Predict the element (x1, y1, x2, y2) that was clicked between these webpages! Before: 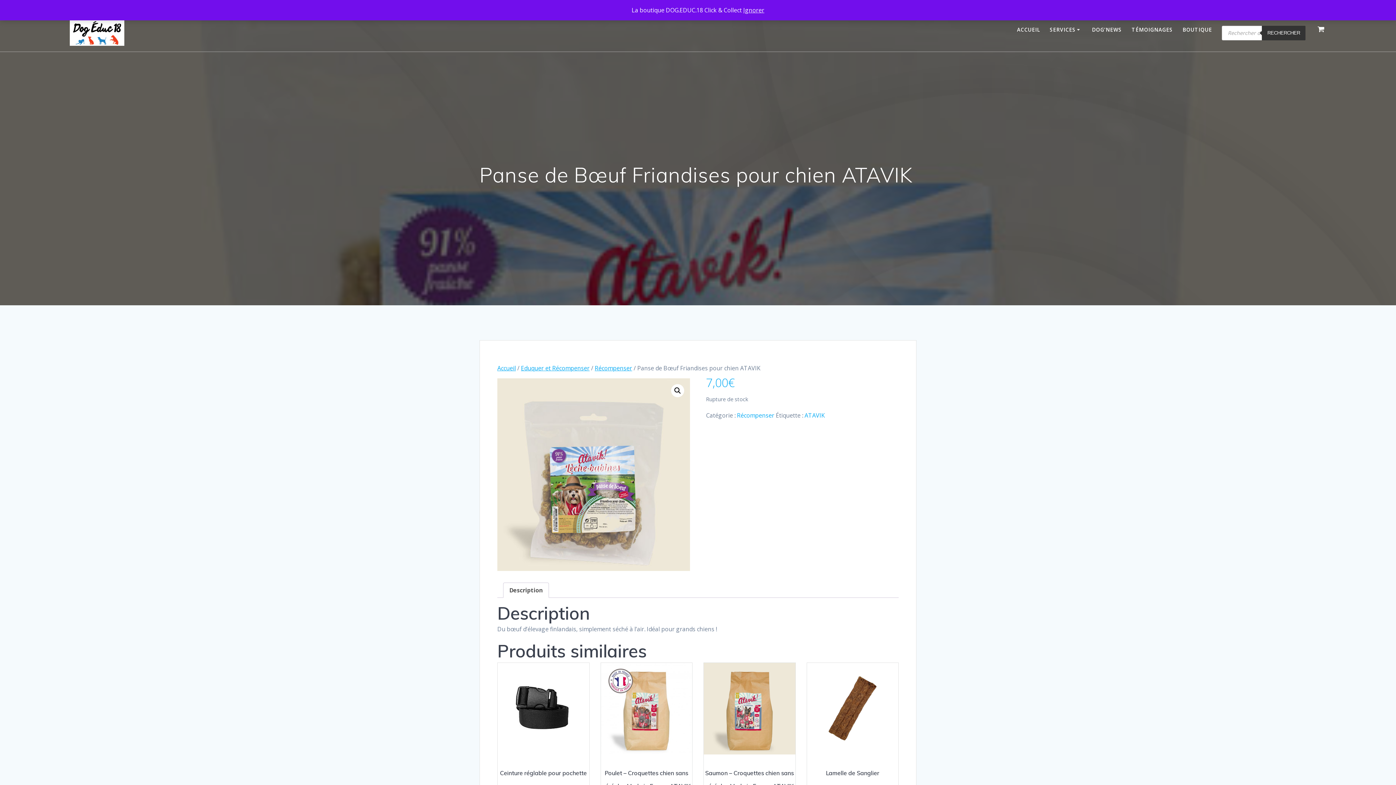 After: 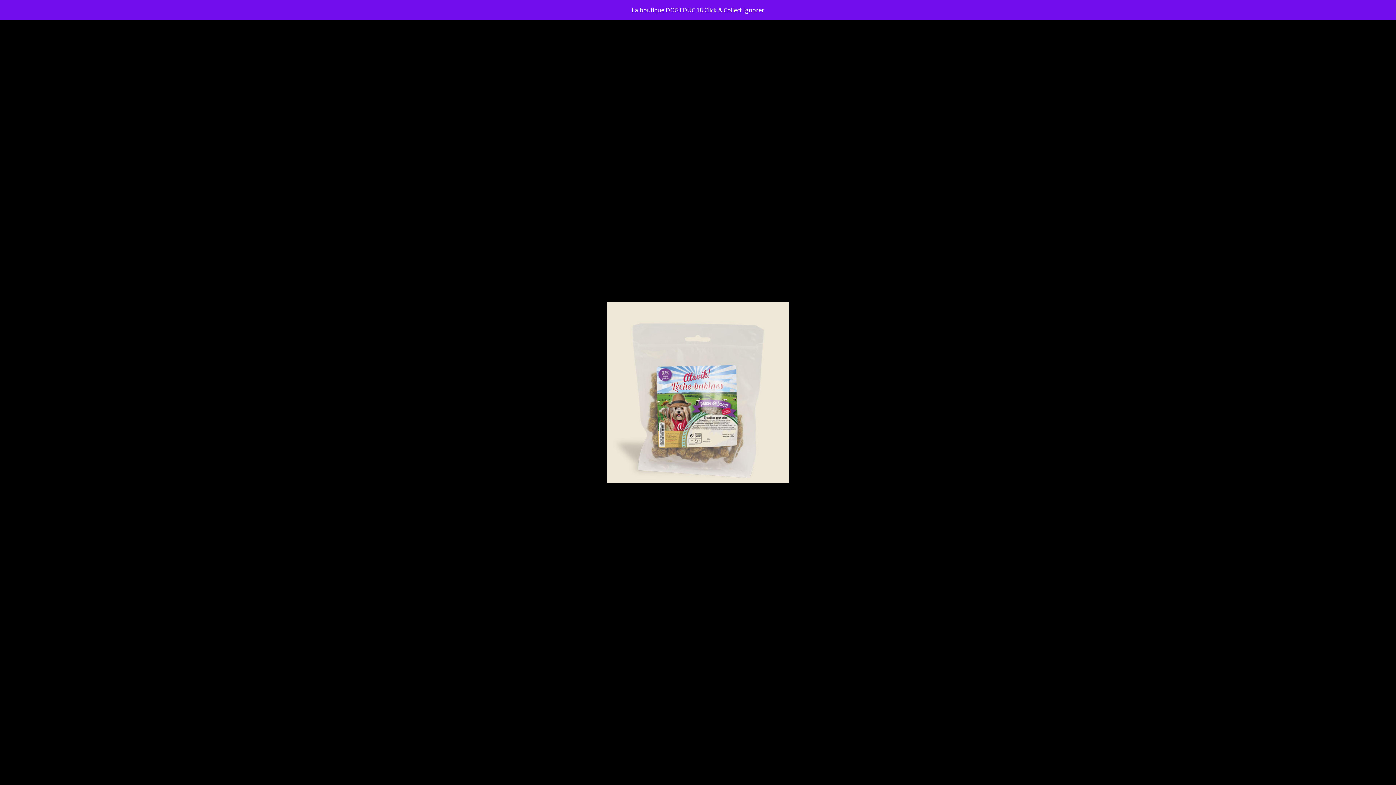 Action: label: Voir la galerie d’images en plein écran bbox: (671, 384, 684, 397)